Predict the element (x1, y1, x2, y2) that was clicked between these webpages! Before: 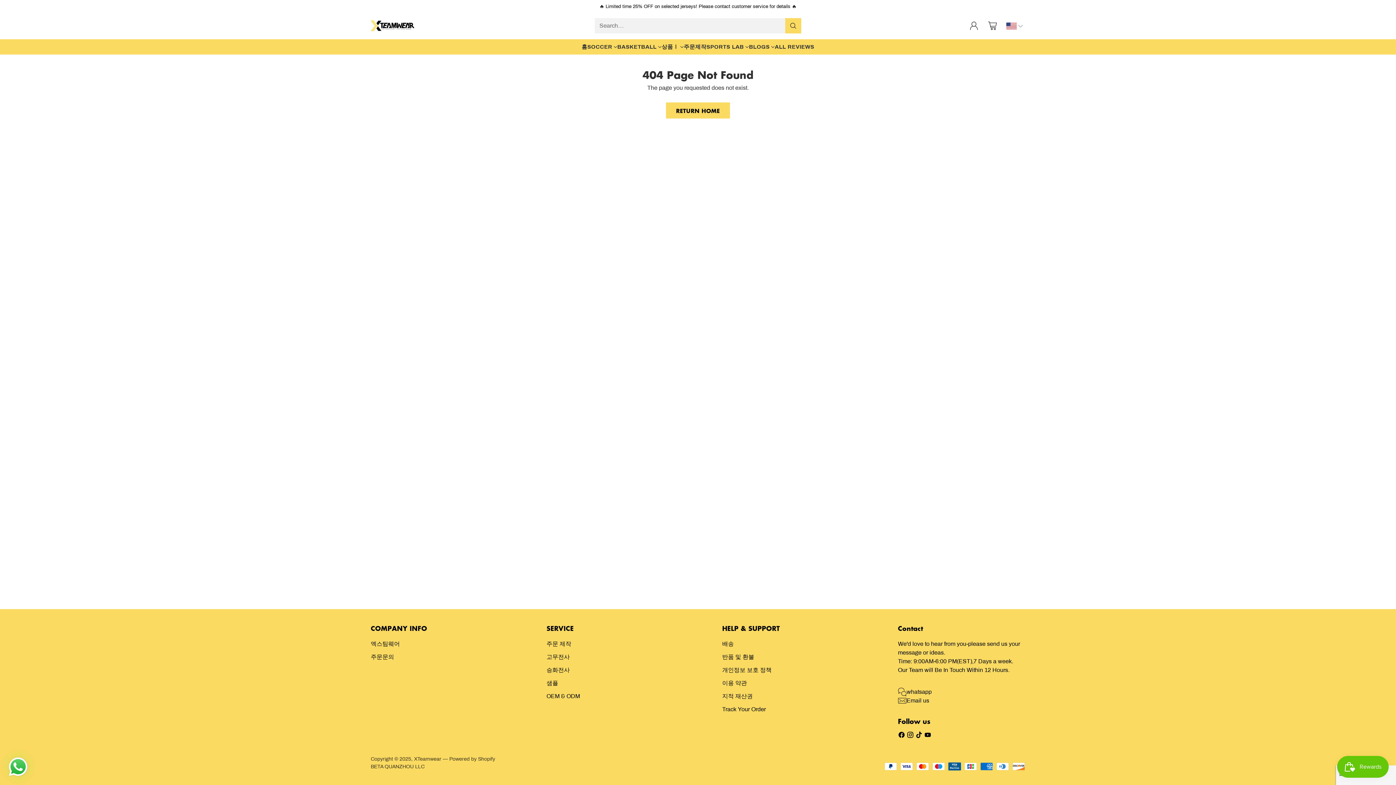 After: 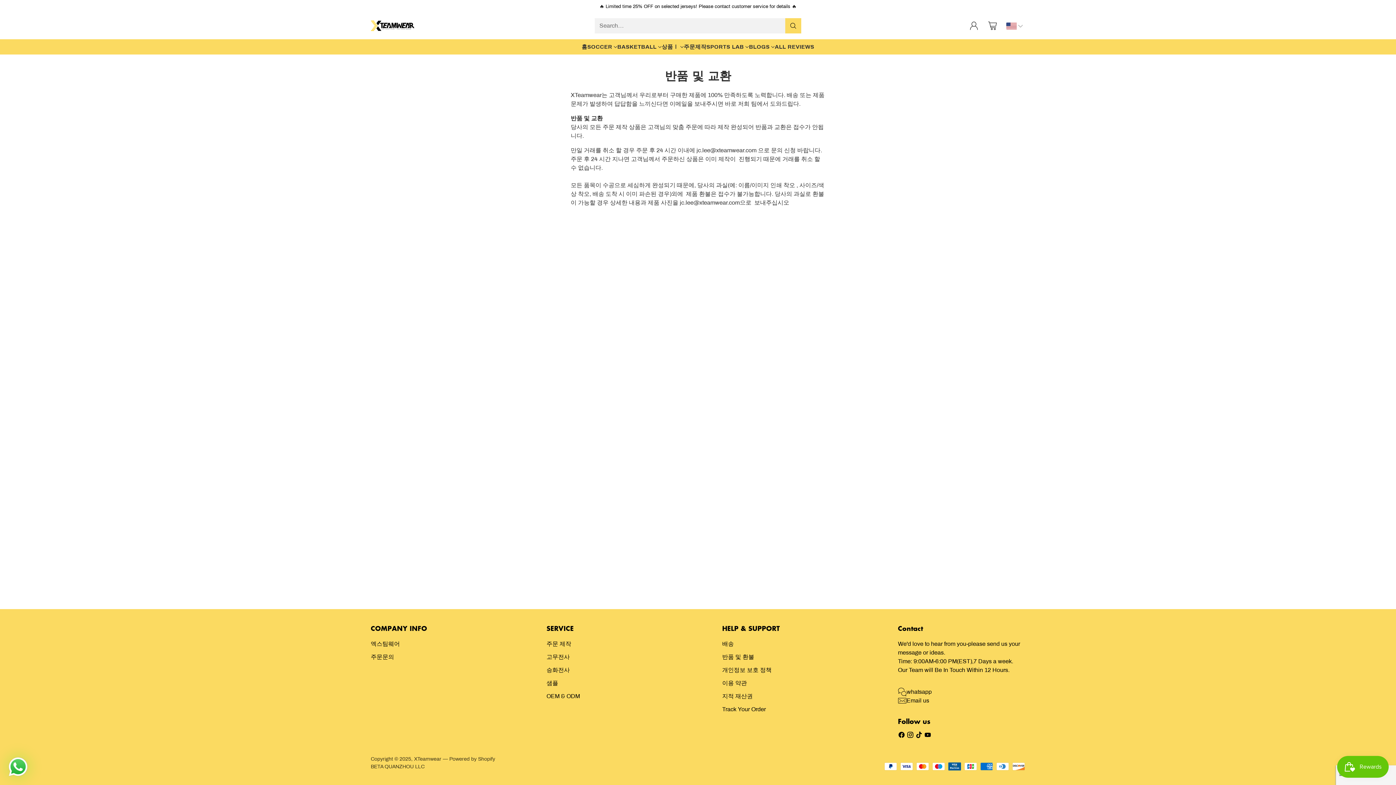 Action: label: 반품 및 환불 bbox: (722, 654, 754, 660)